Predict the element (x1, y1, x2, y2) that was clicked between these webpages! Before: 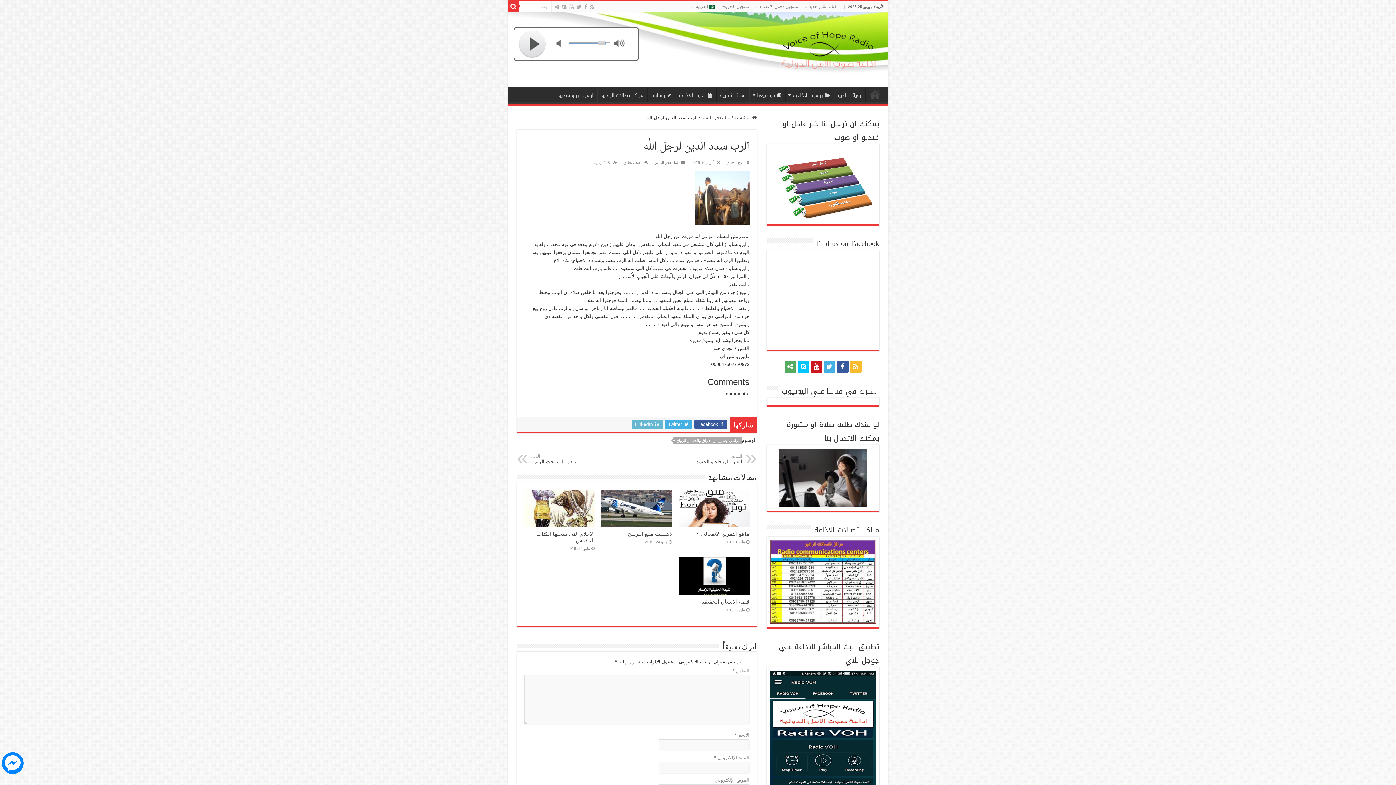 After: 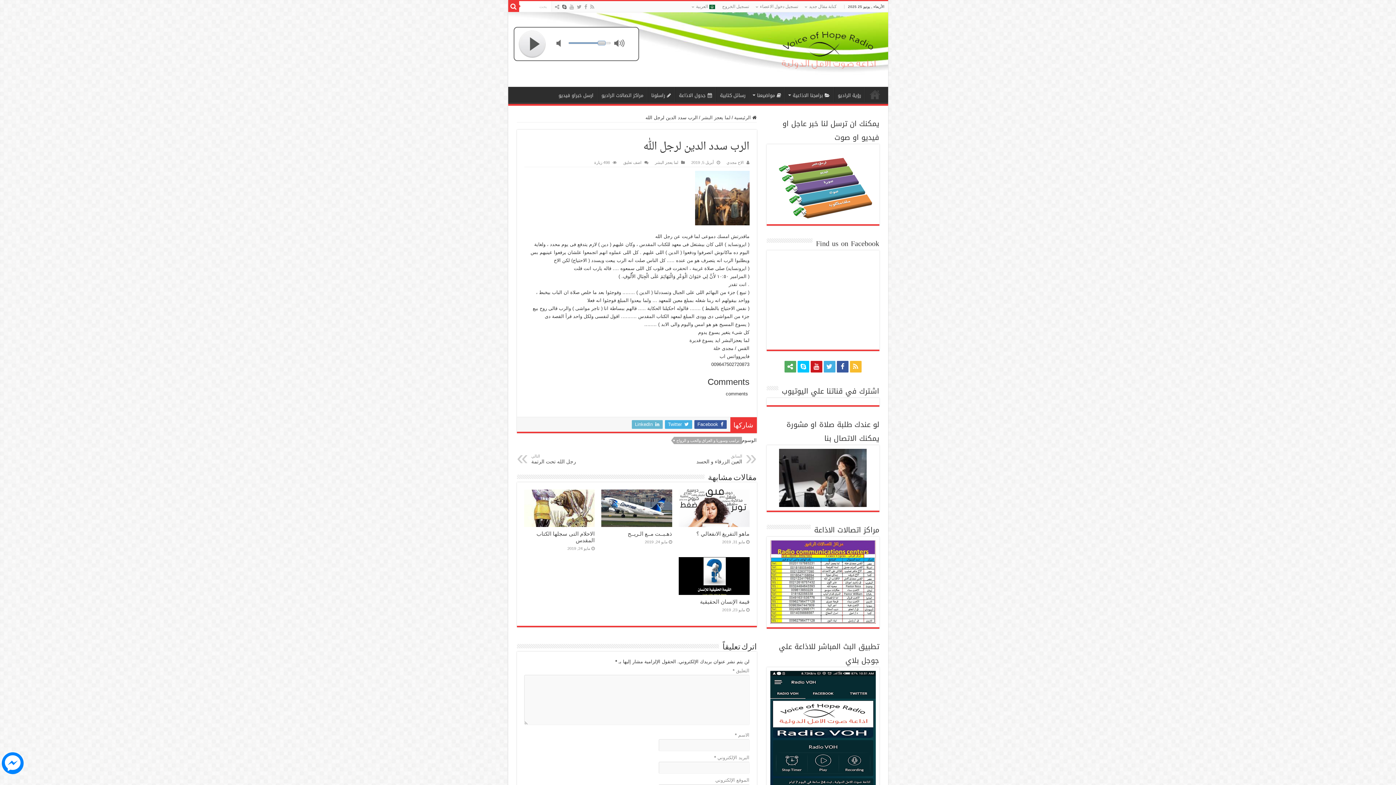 Action: bbox: (561, 2, 567, 11)